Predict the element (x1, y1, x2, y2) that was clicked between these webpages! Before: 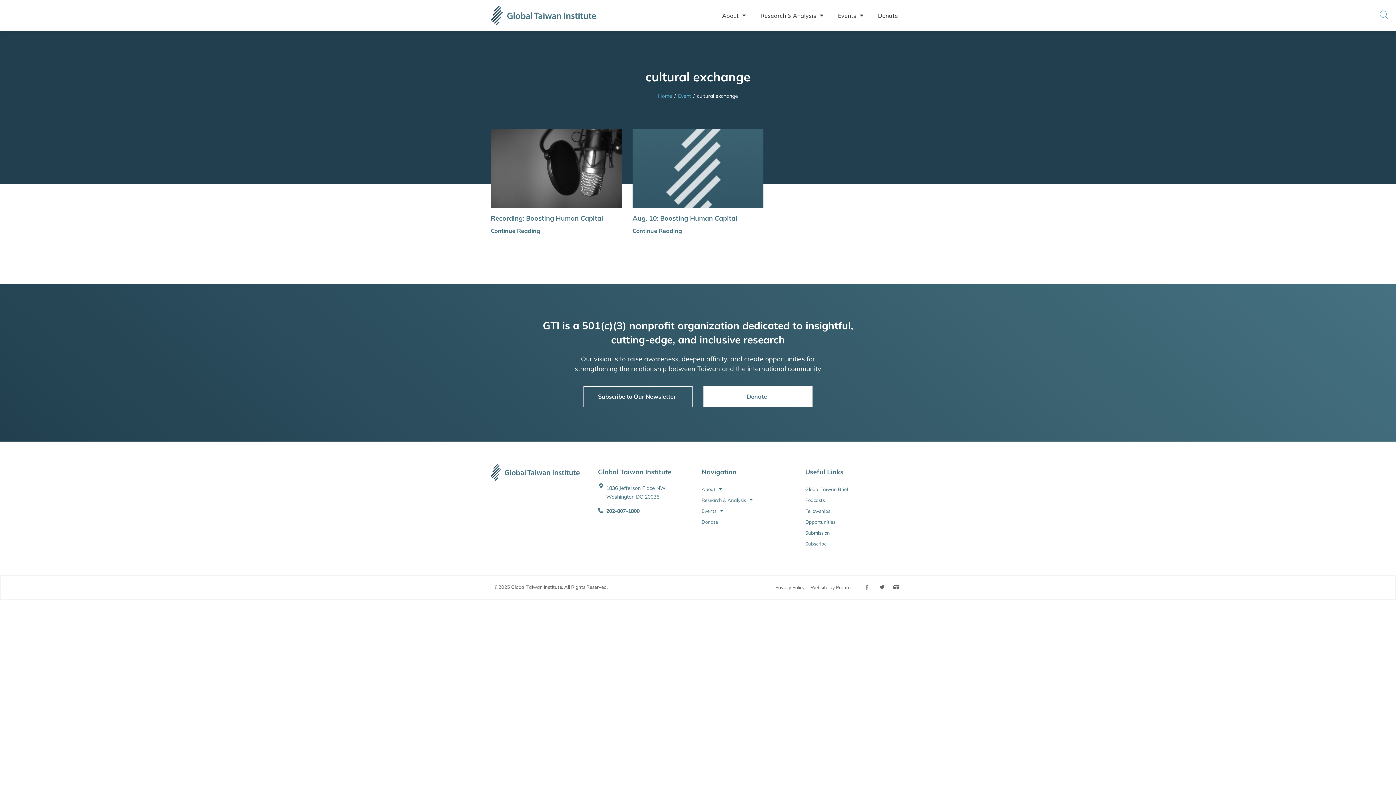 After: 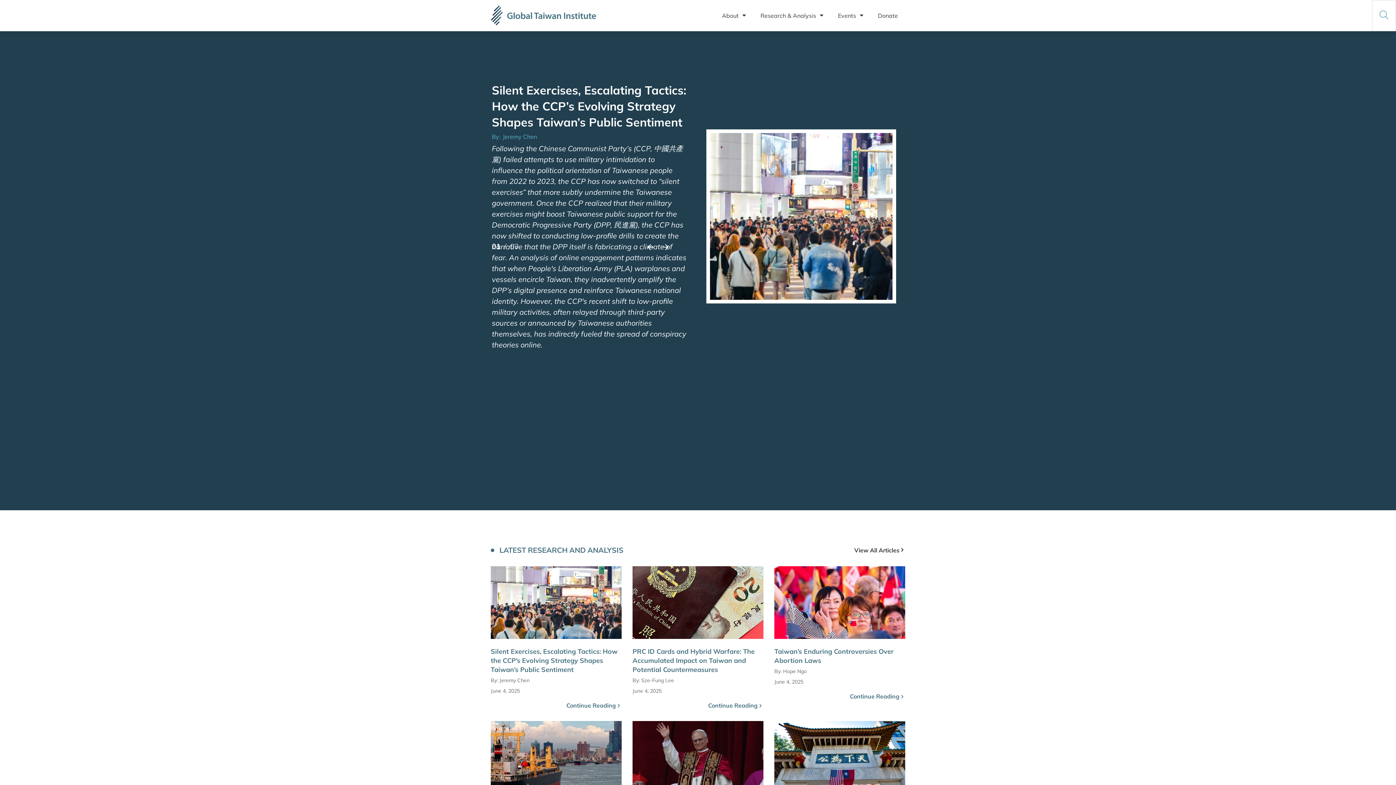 Action: bbox: (490, 5, 596, 25)